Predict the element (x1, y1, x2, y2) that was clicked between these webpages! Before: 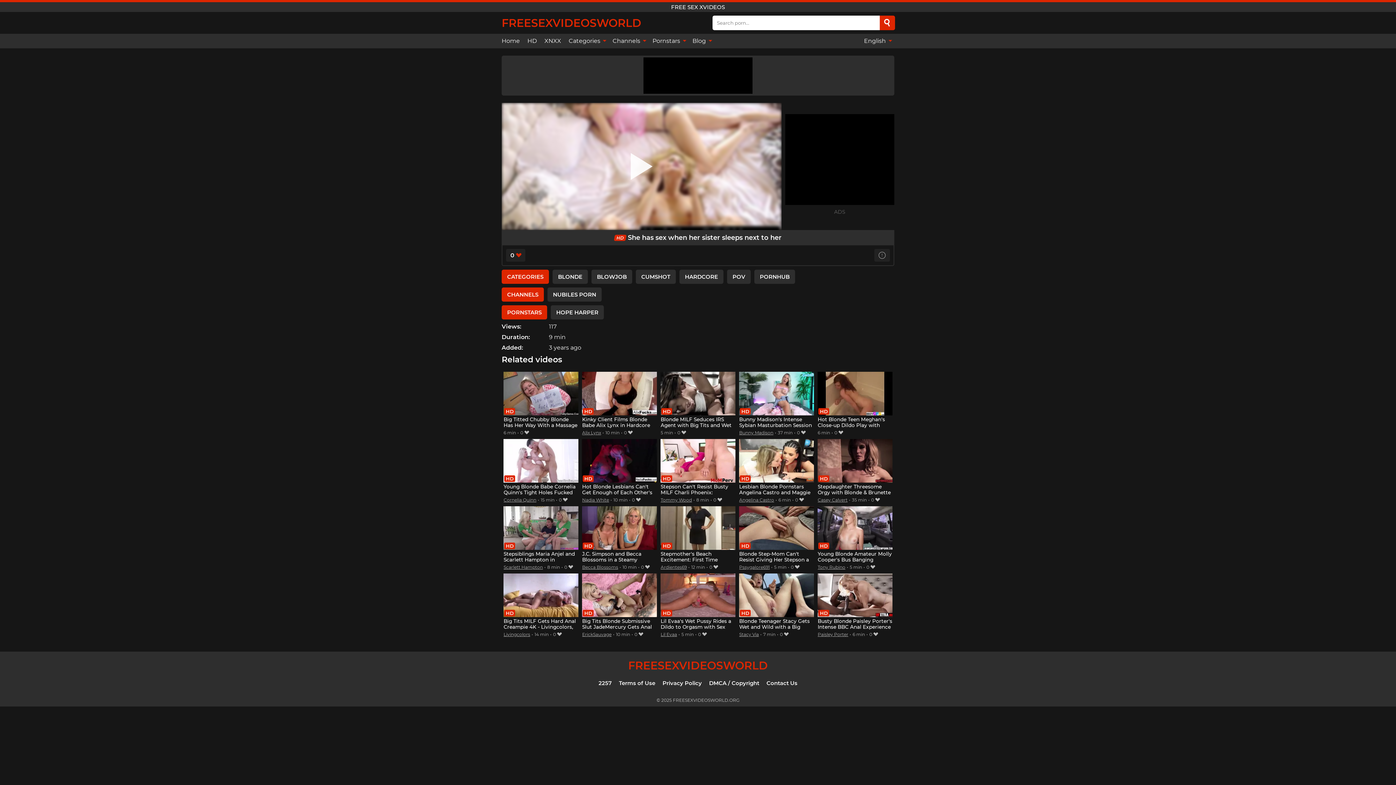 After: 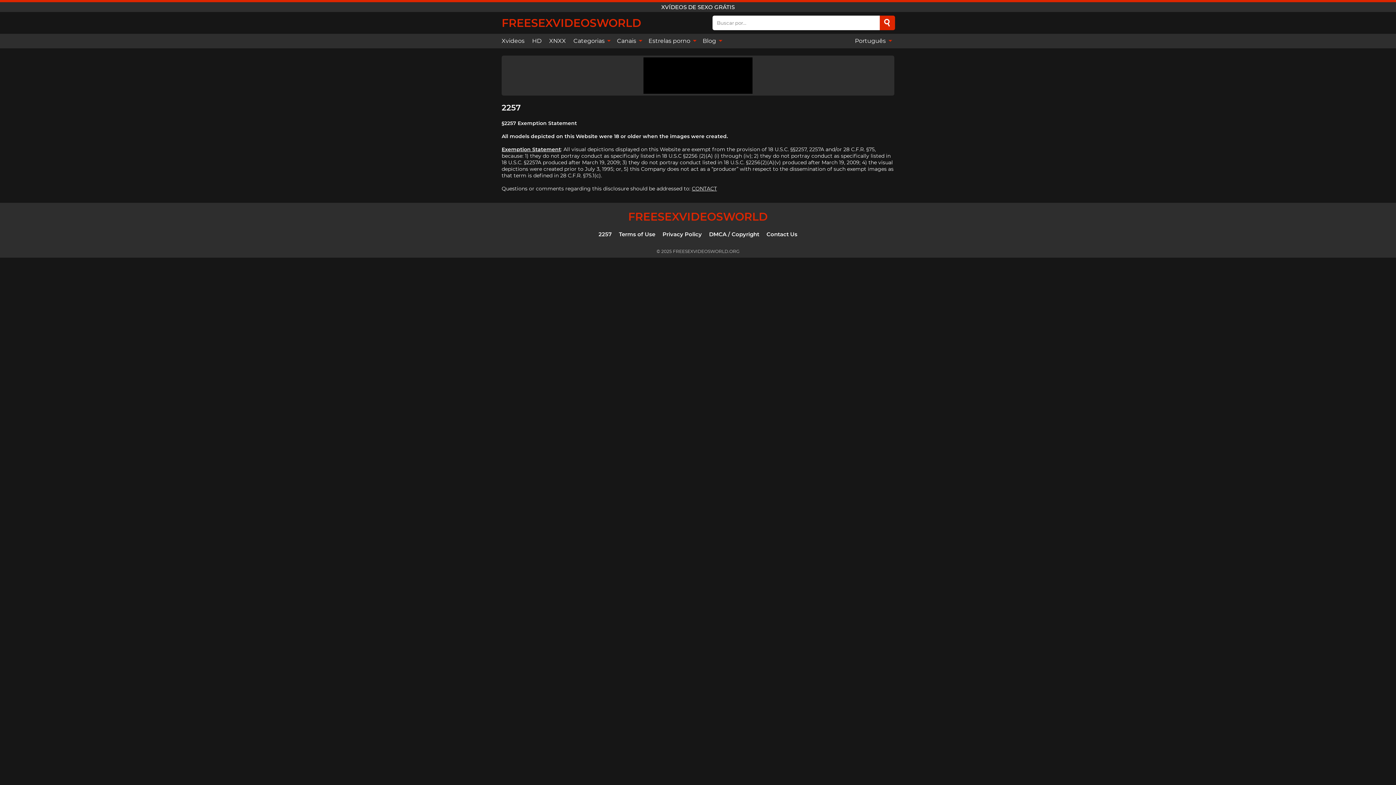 Action: label: 2257 bbox: (598, 679, 611, 686)